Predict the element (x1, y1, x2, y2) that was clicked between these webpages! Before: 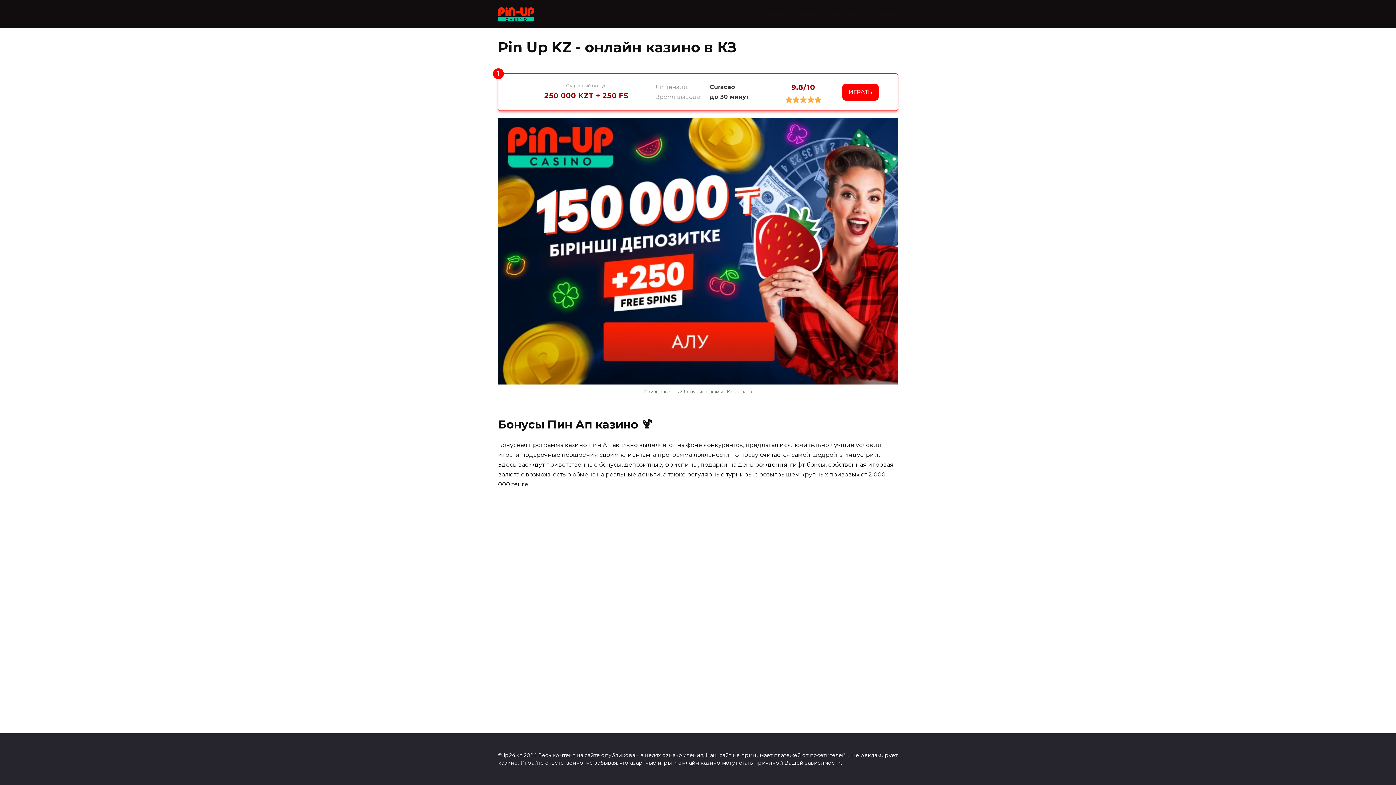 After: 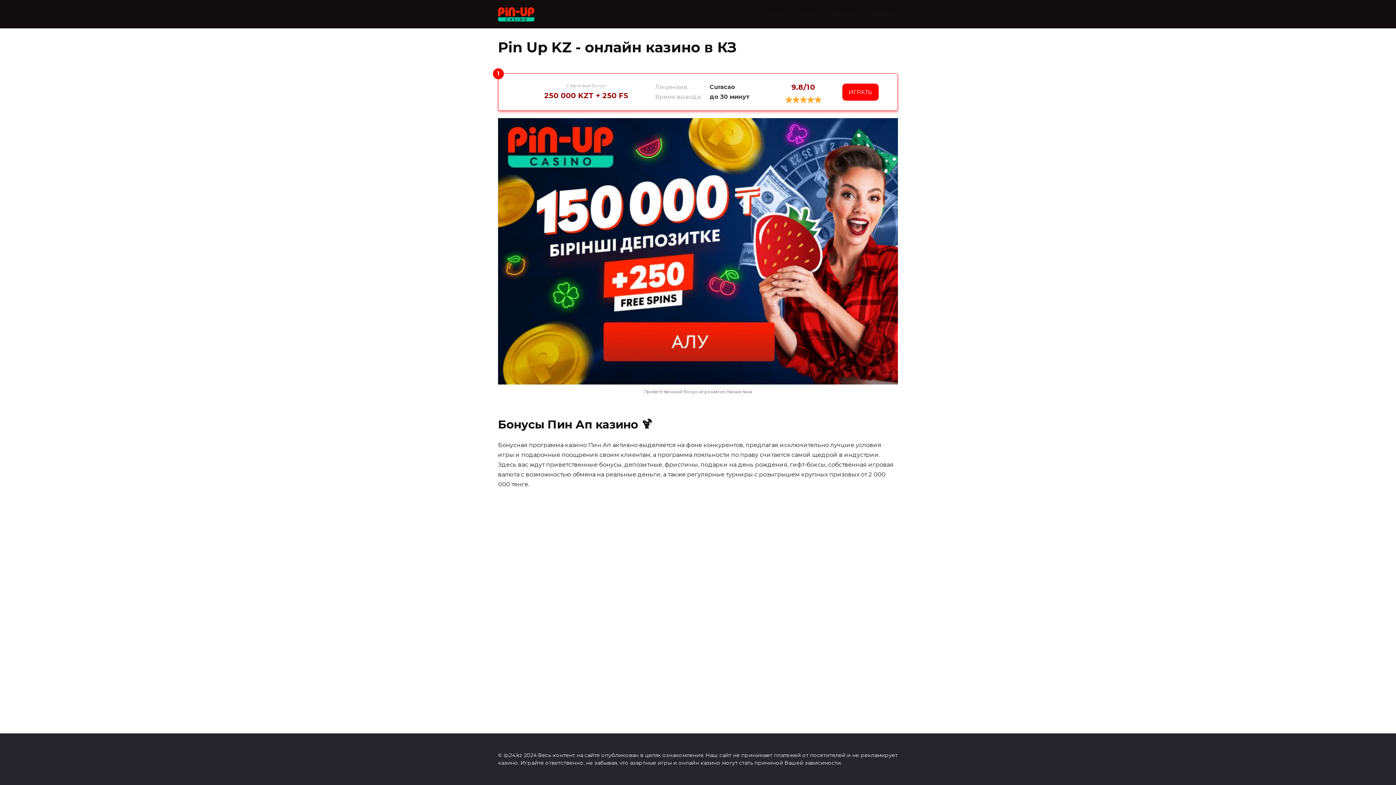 Action: bbox: (498, 13, 534, 20)